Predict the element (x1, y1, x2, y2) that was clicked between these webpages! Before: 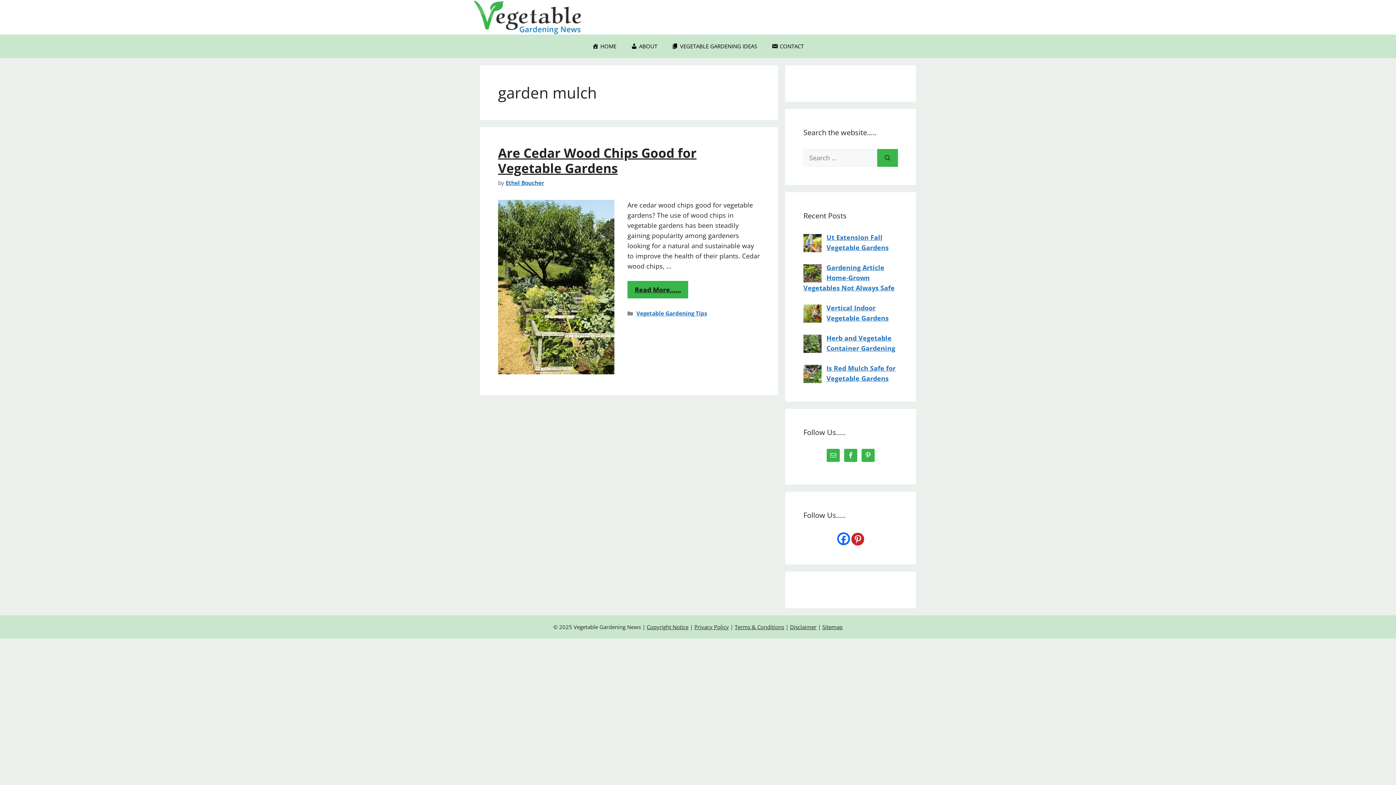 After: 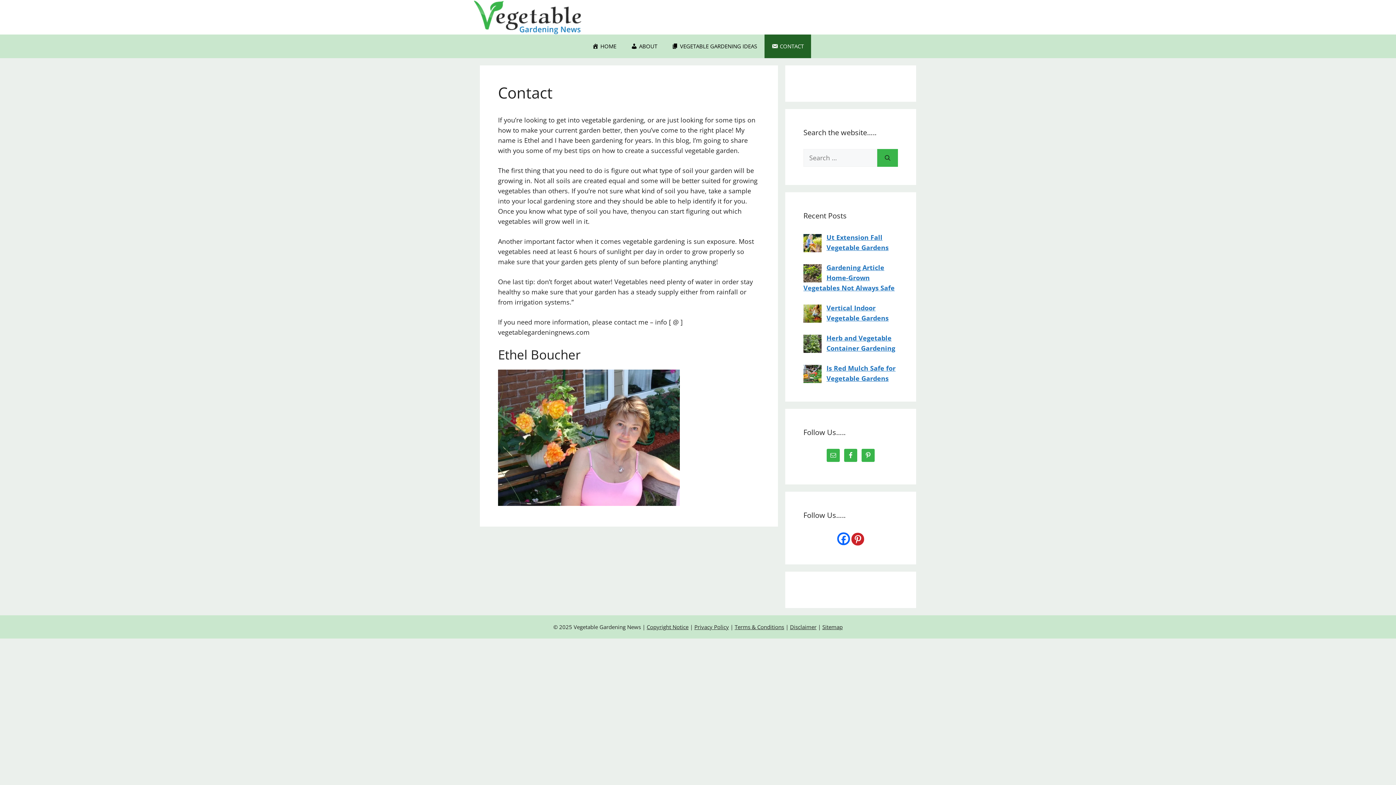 Action: bbox: (764, 34, 811, 58) label: CONTACT